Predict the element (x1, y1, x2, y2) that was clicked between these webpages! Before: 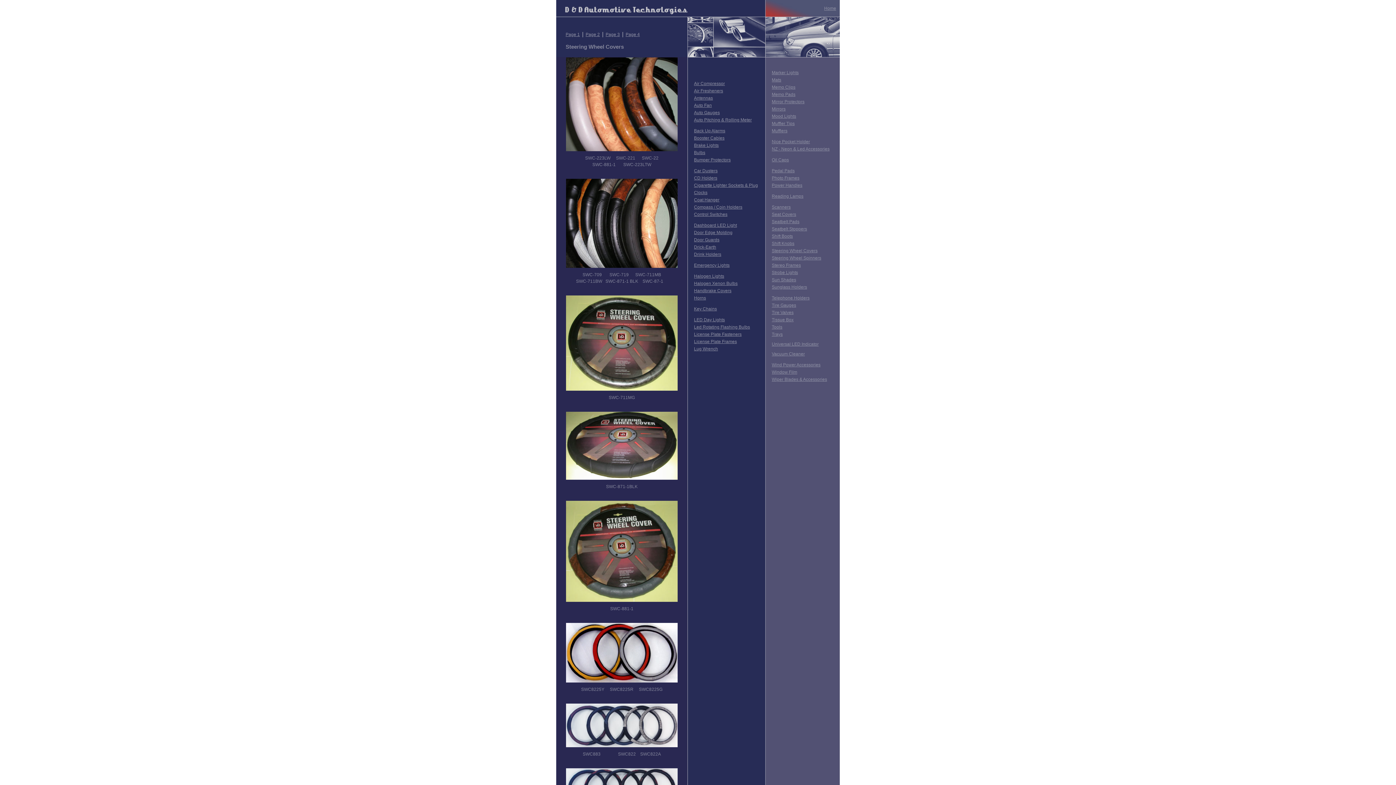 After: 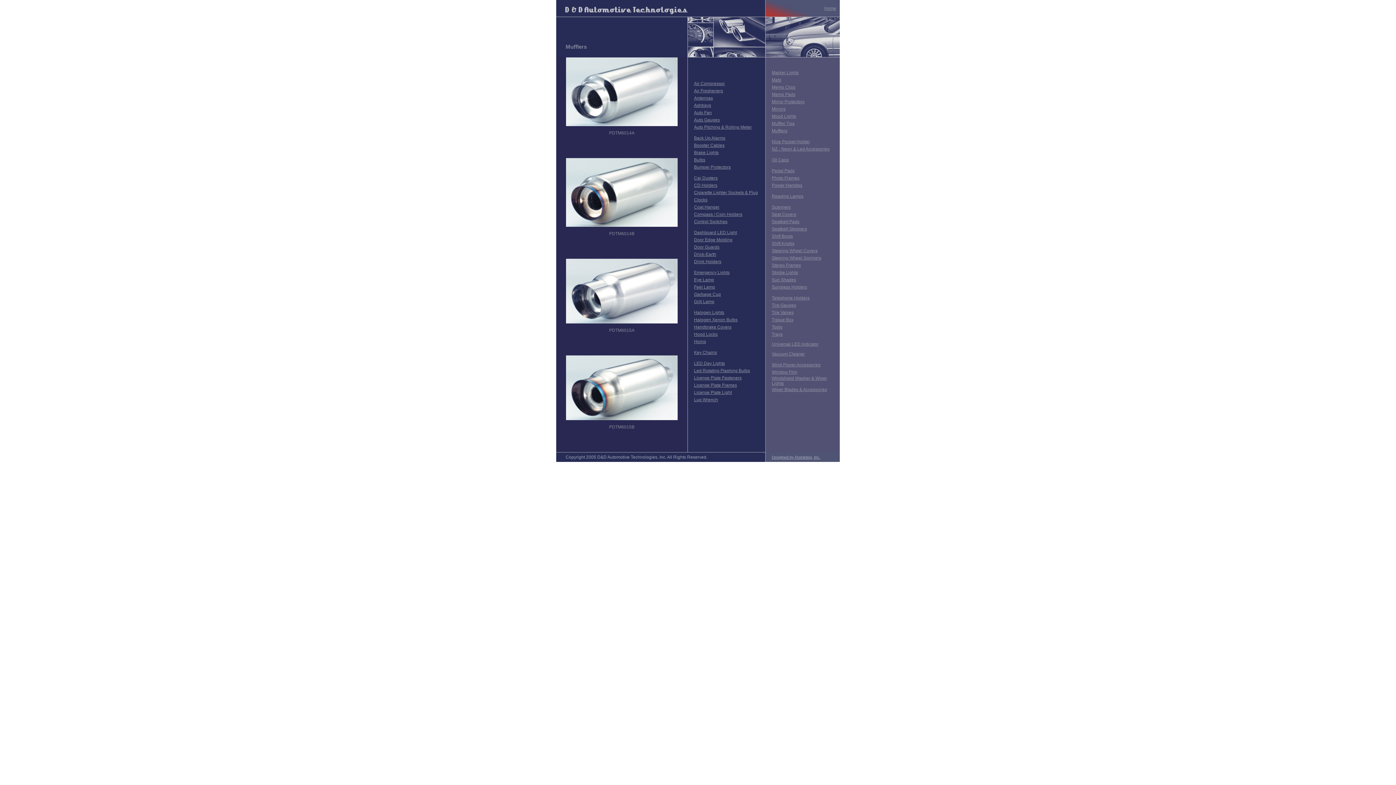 Action: label: Mufflers bbox: (772, 128, 787, 133)